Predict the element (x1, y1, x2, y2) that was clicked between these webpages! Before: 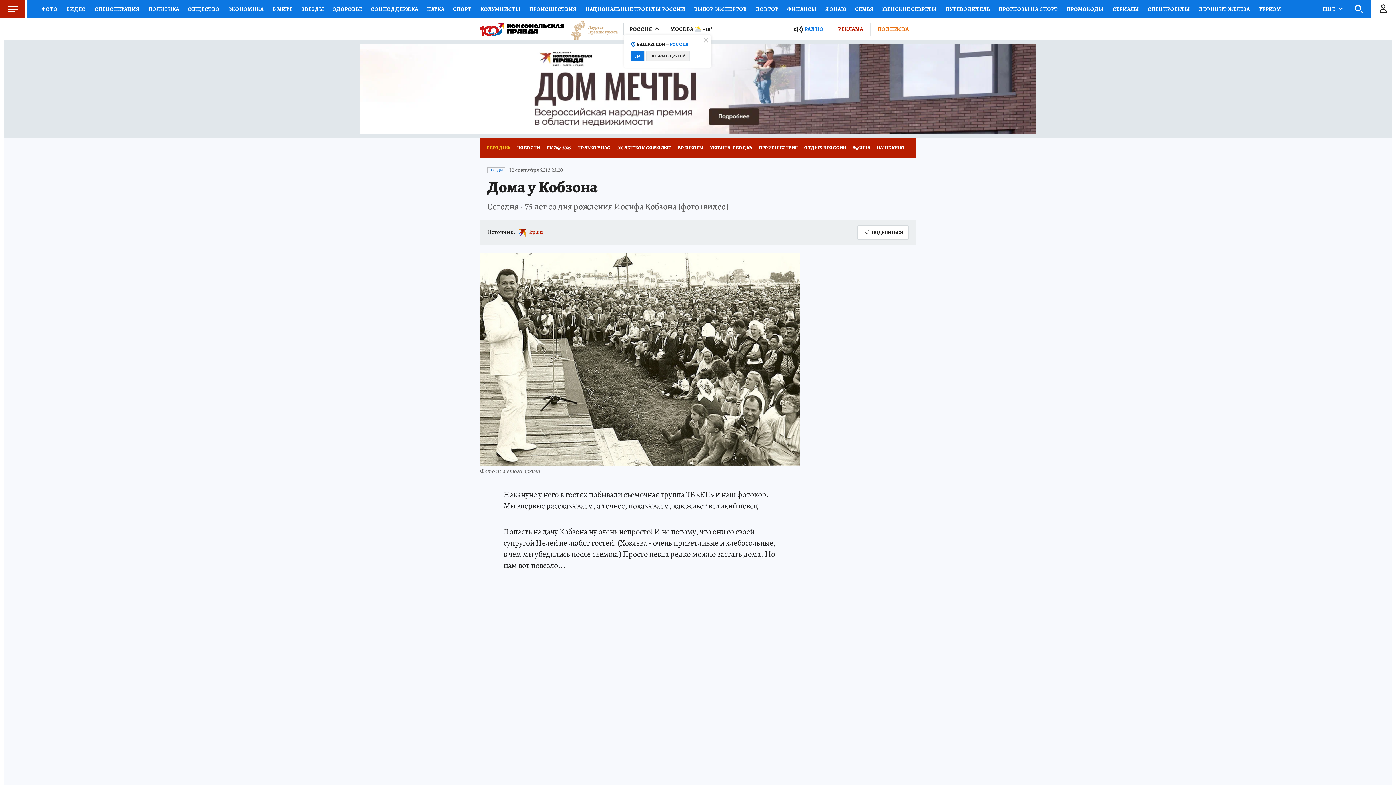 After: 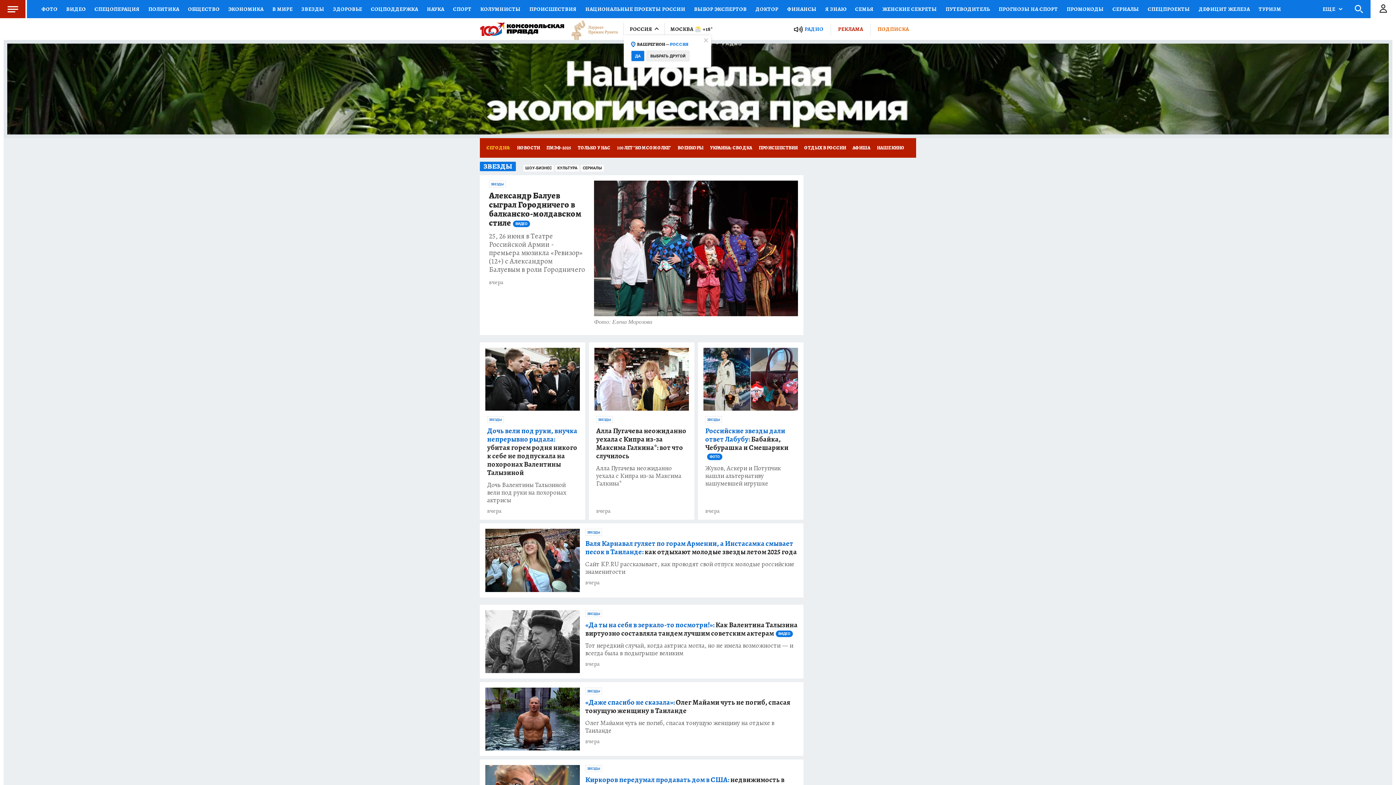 Action: bbox: (487, 167, 505, 173) label: ЗВЕЗДЫ